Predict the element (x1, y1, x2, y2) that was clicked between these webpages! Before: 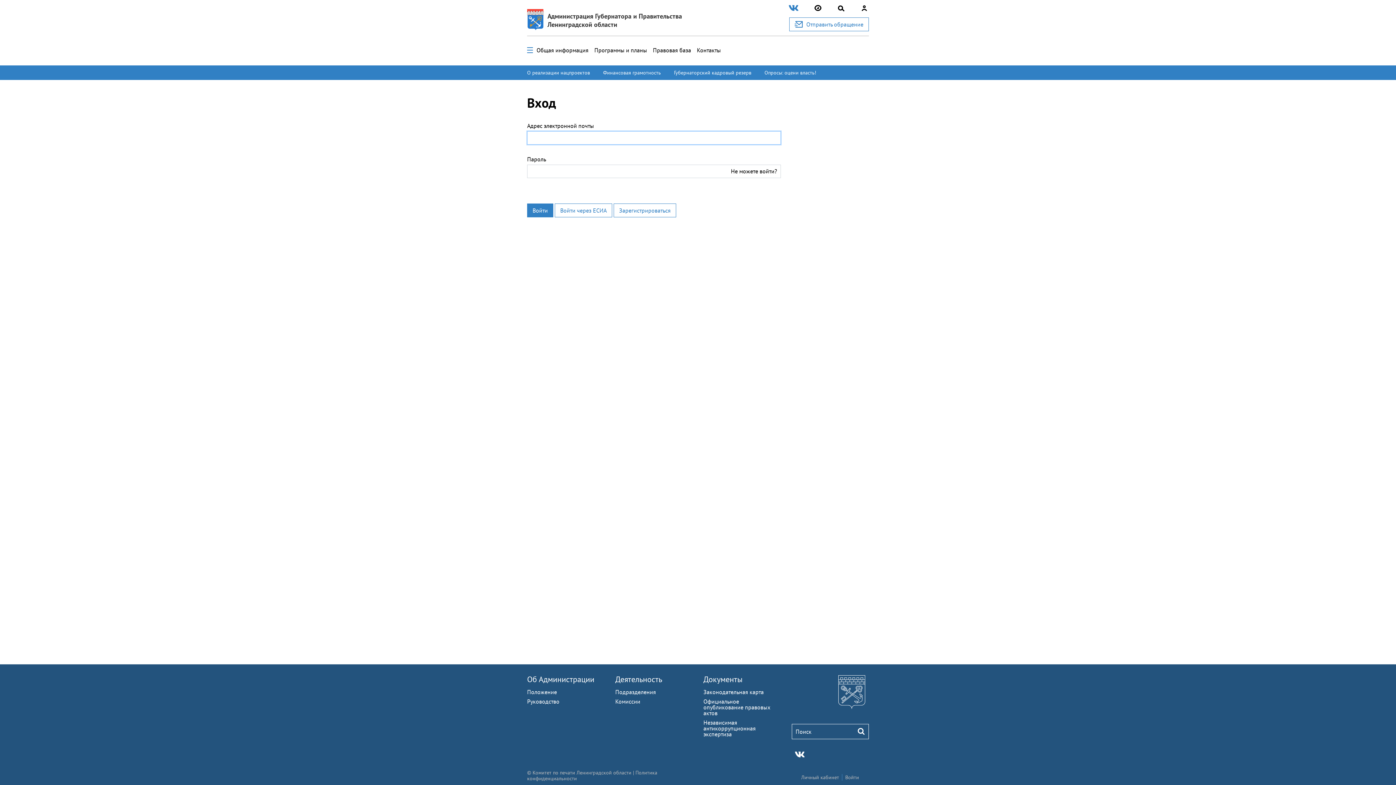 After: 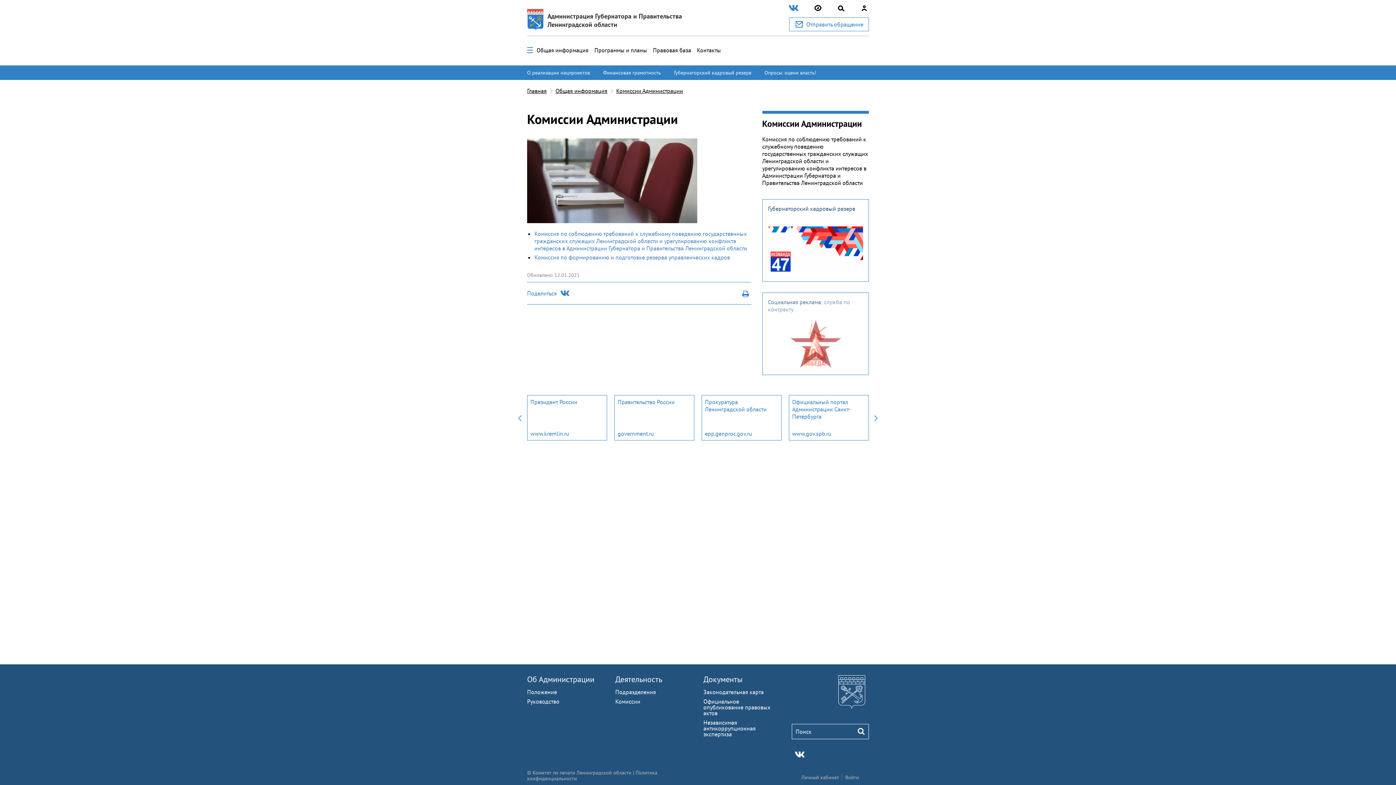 Action: label: Комиссии bbox: (615, 698, 640, 705)